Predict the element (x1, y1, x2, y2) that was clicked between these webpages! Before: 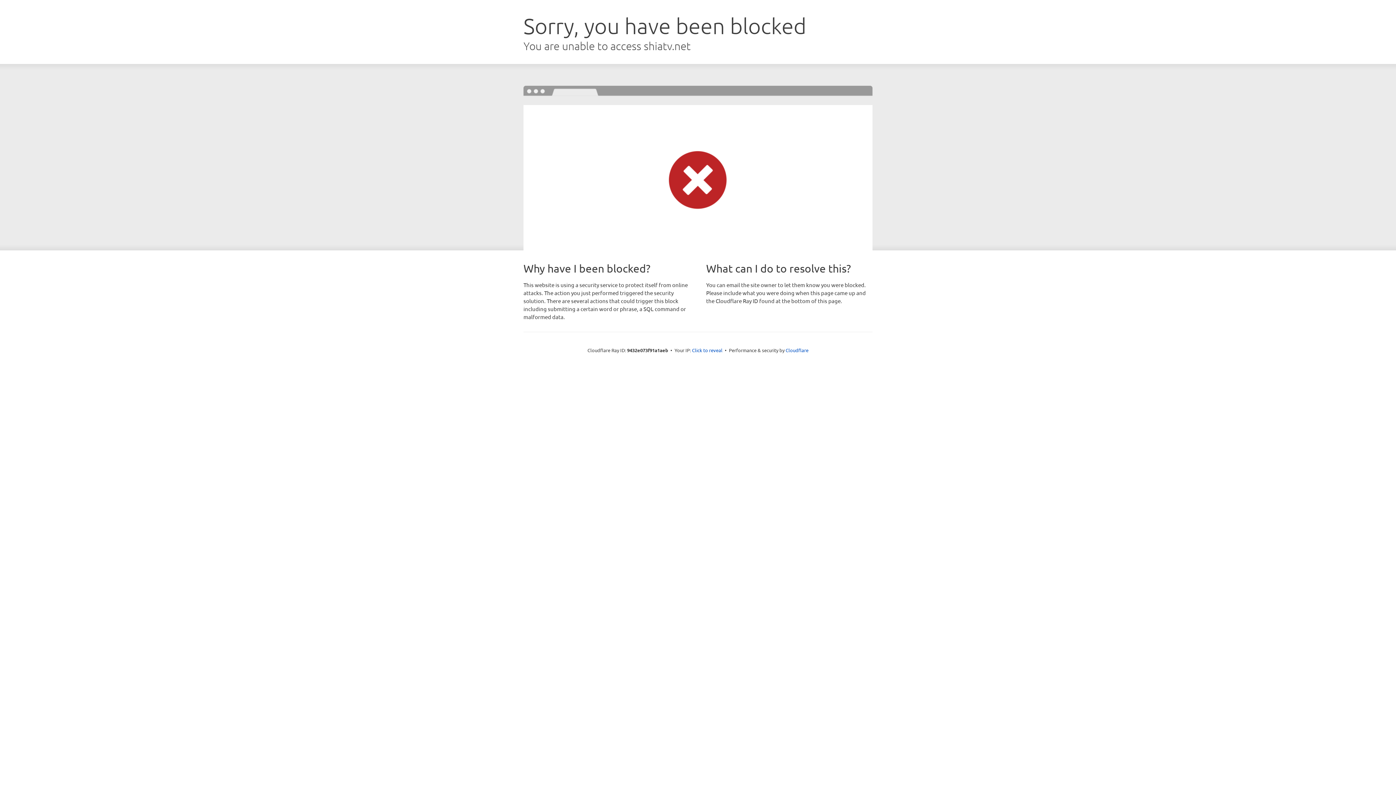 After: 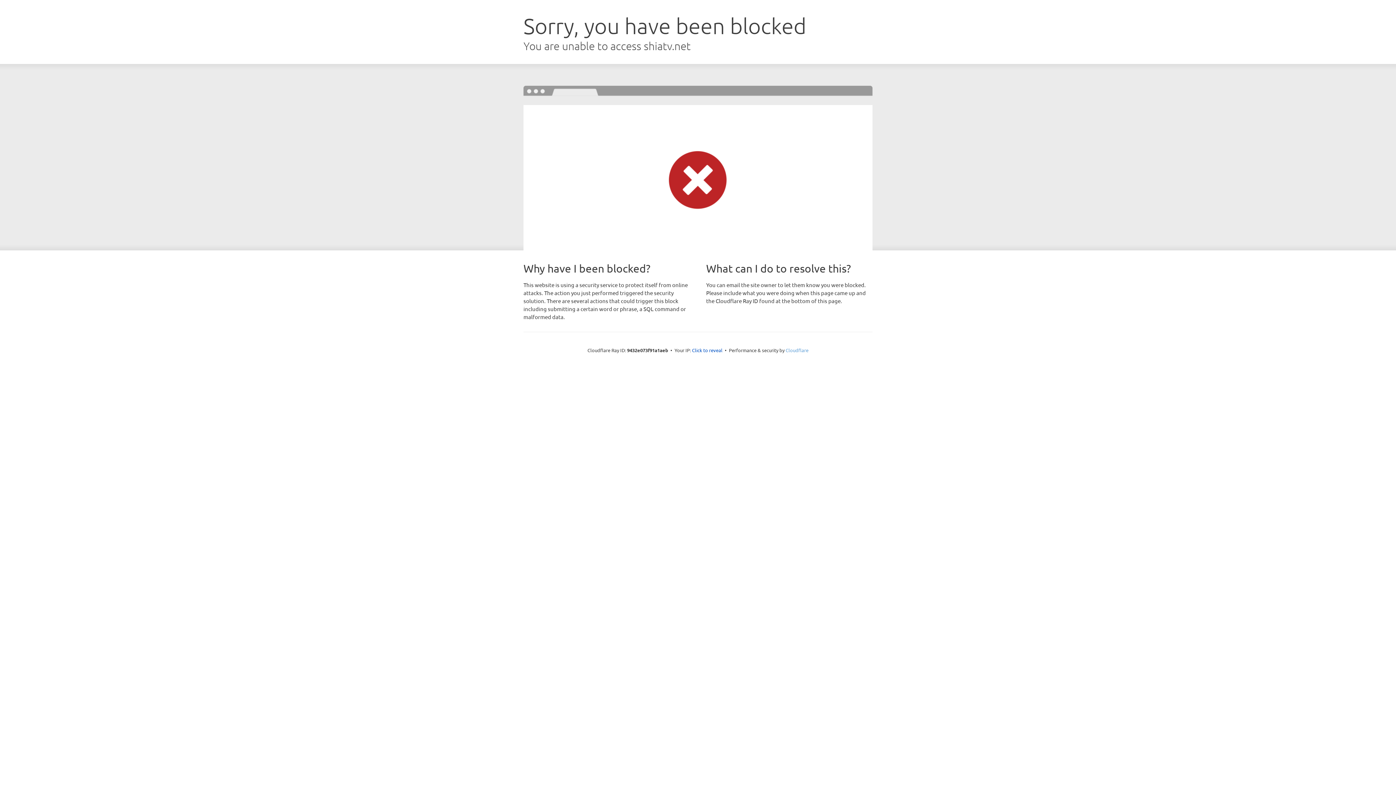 Action: label: Cloudflare bbox: (785, 347, 808, 353)